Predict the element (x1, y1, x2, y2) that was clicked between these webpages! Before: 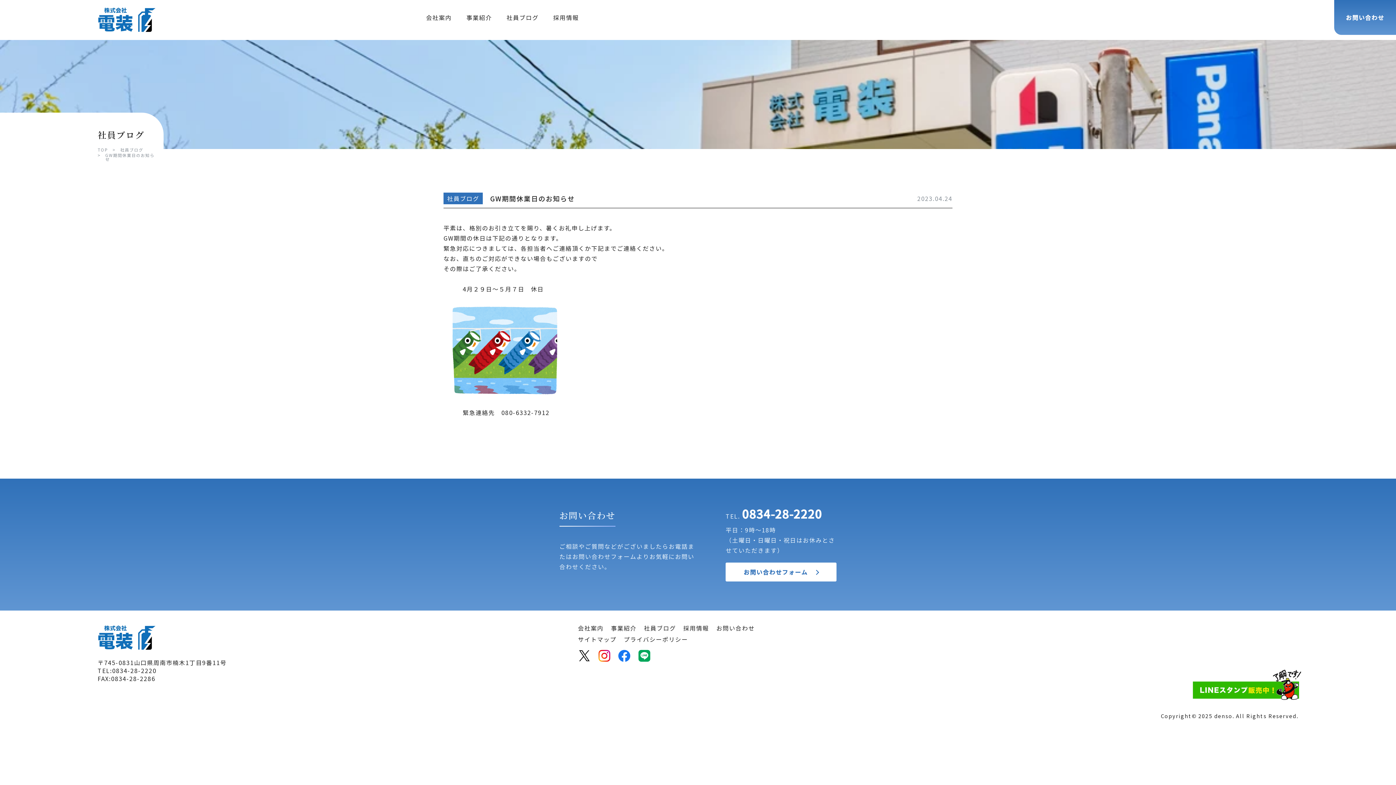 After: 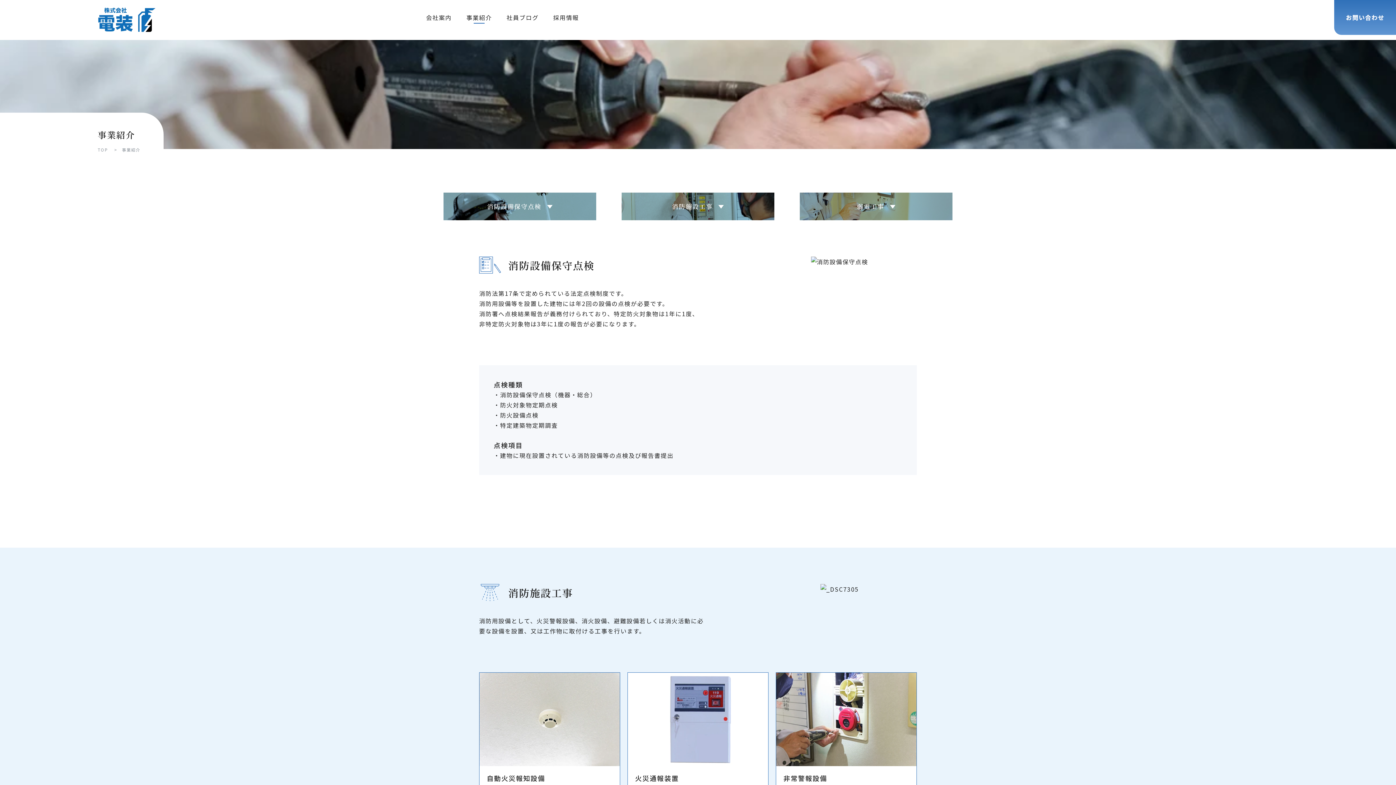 Action: bbox: (611, 625, 636, 631) label: 事業紹介